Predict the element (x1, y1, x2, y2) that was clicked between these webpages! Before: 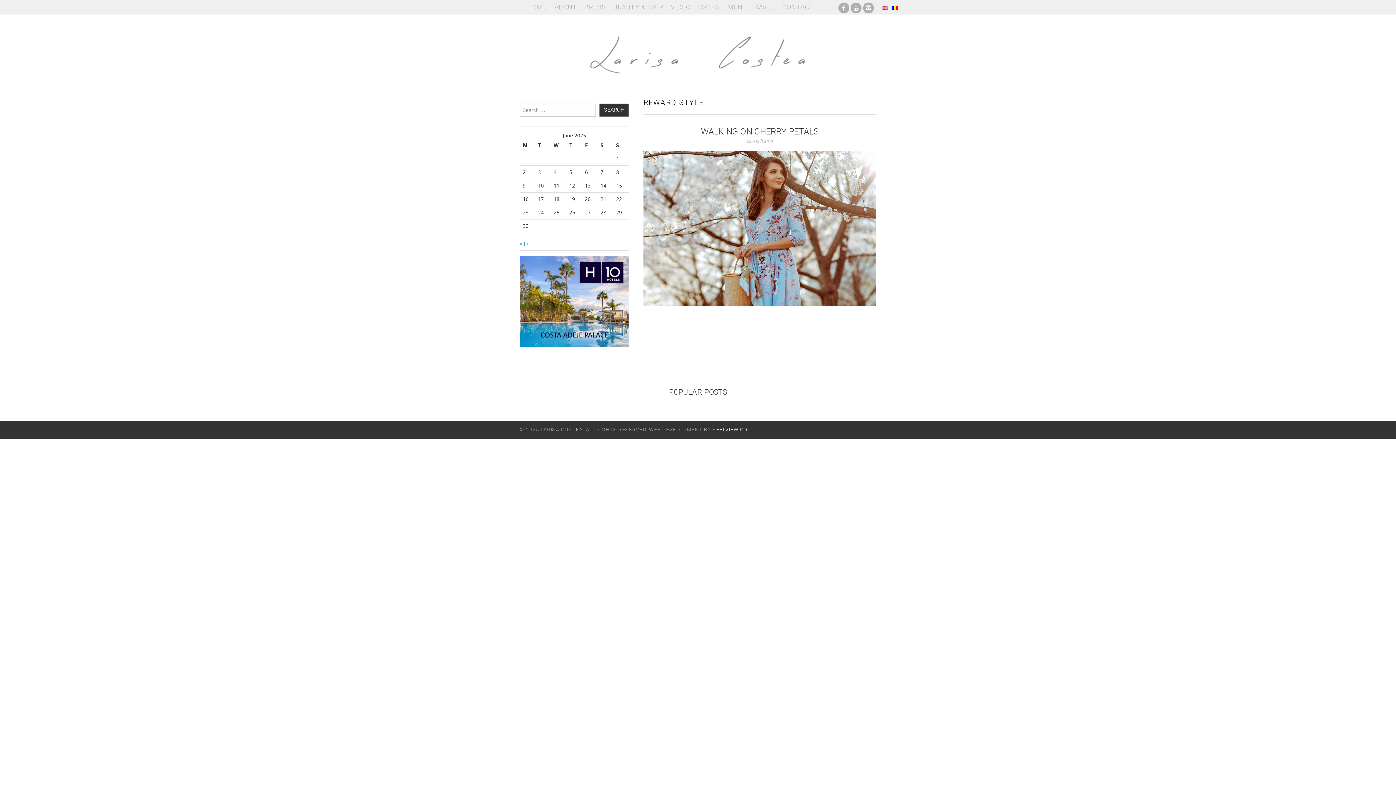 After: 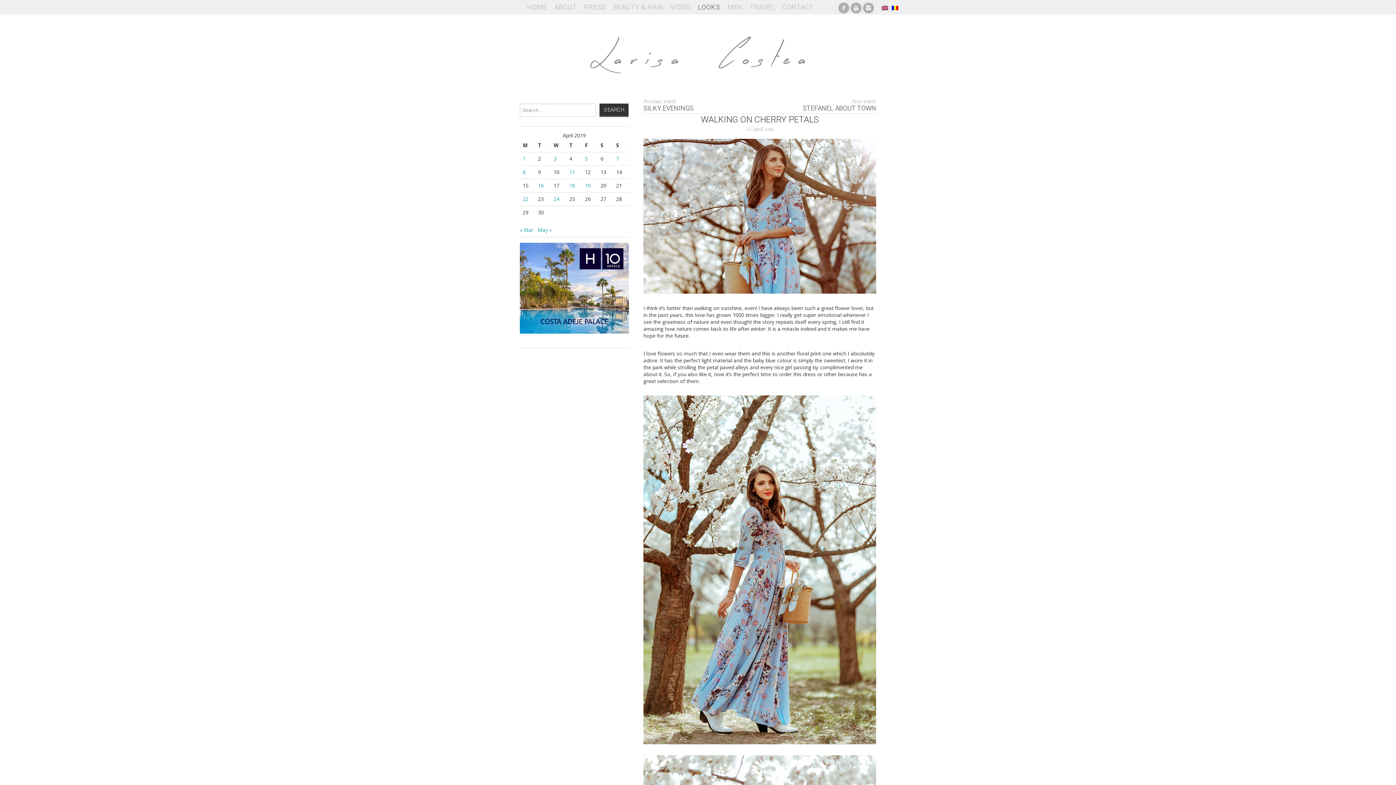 Action: bbox: (701, 126, 818, 136) label: WALKING ON CHERRY PETALS